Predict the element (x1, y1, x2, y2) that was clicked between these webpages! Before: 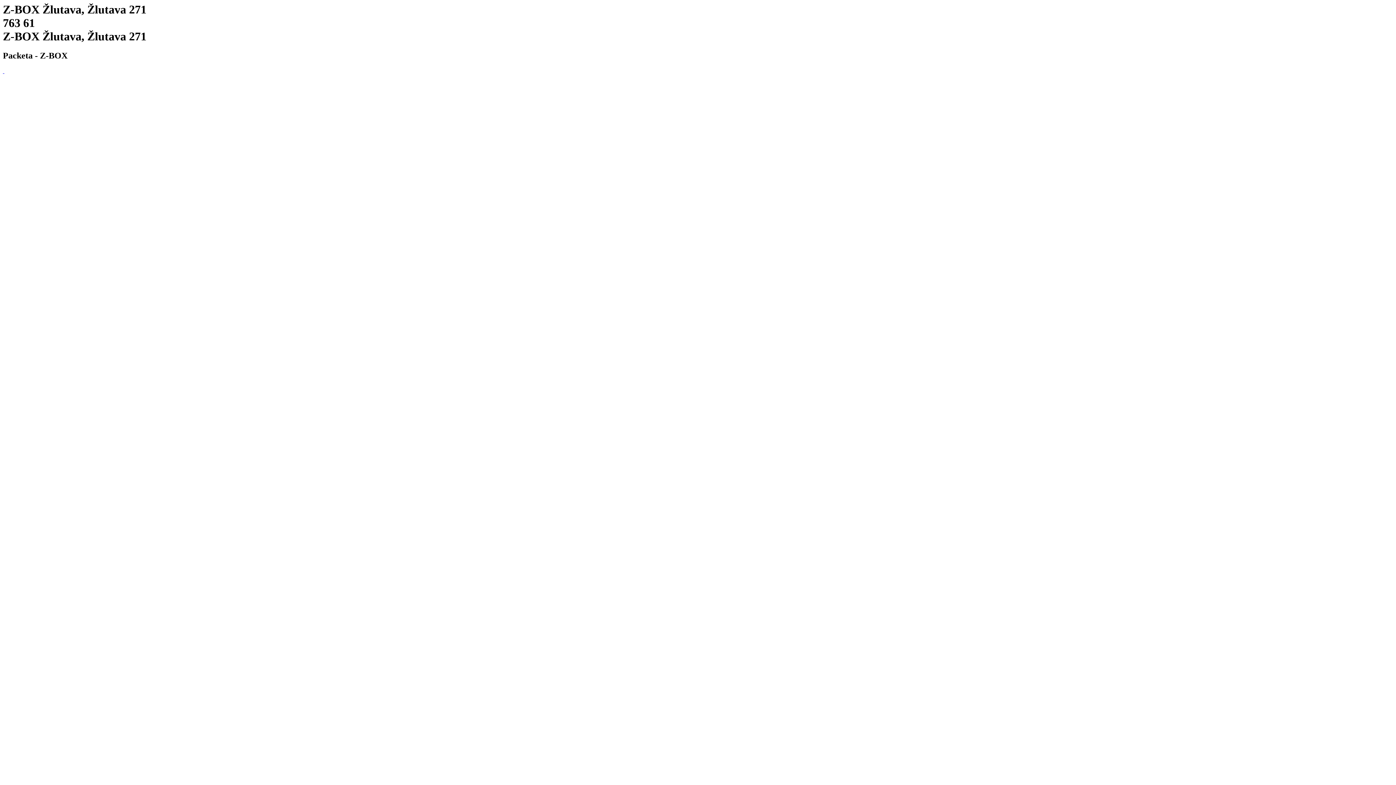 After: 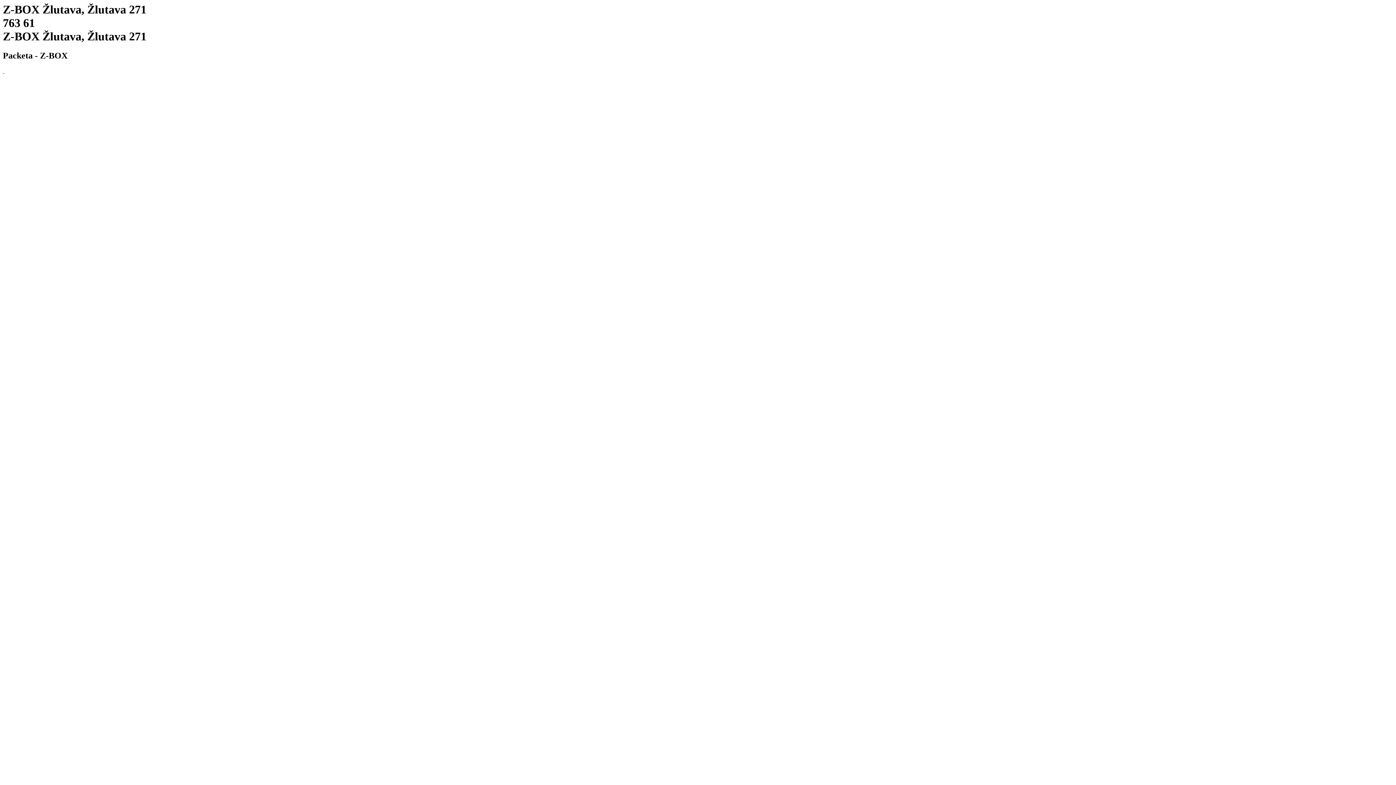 Action: label:   bbox: (2, 68, 4, 74)